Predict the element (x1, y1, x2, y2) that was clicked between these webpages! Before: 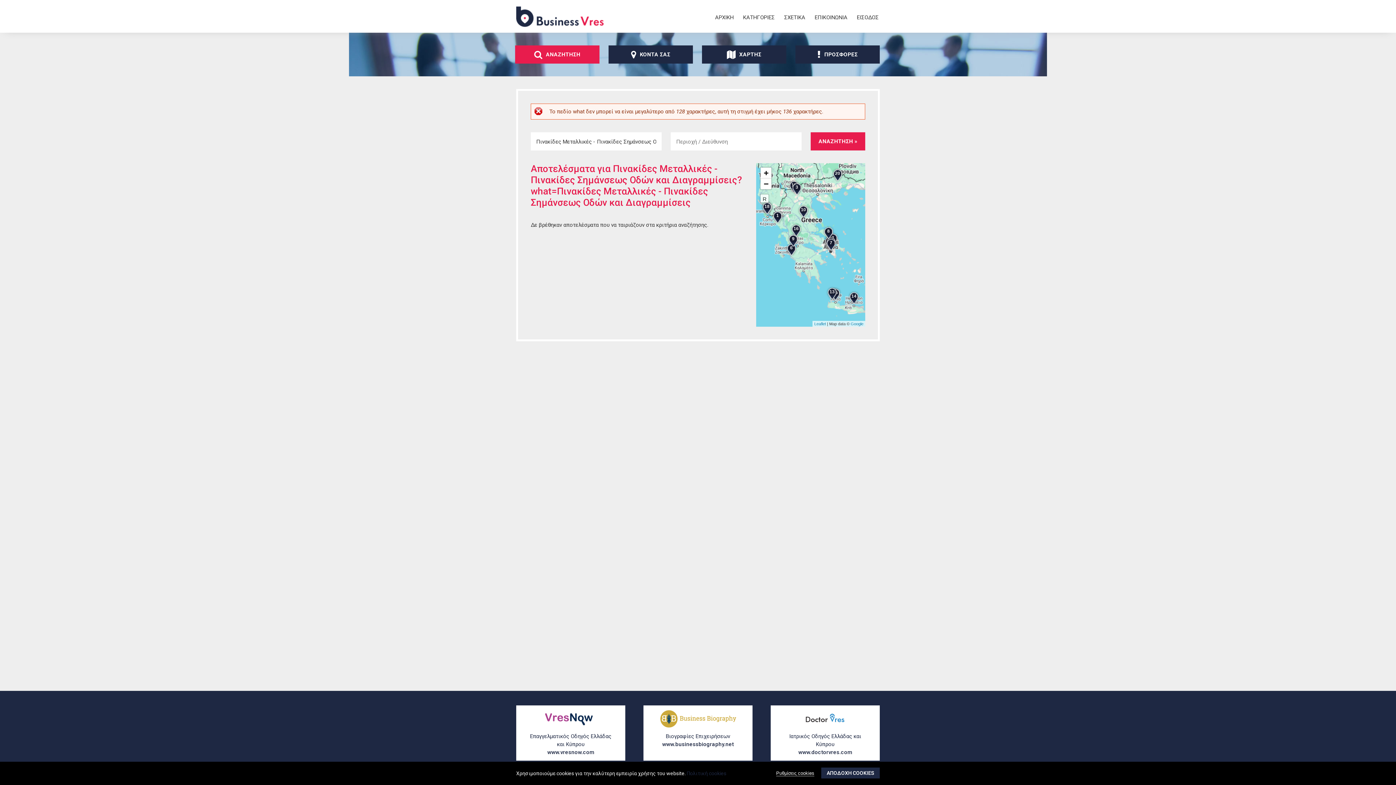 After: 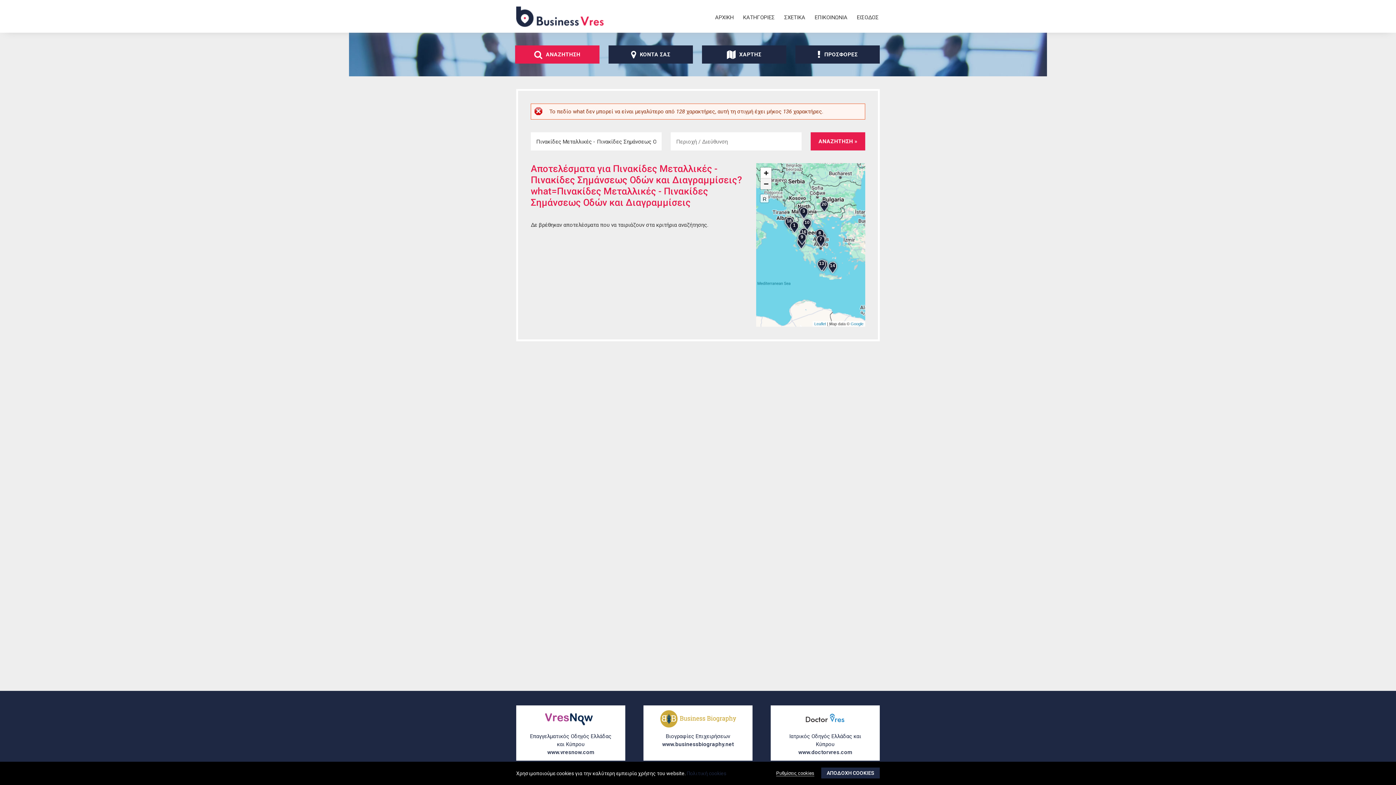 Action: label: Zoom out bbox: (760, 178, 771, 189)